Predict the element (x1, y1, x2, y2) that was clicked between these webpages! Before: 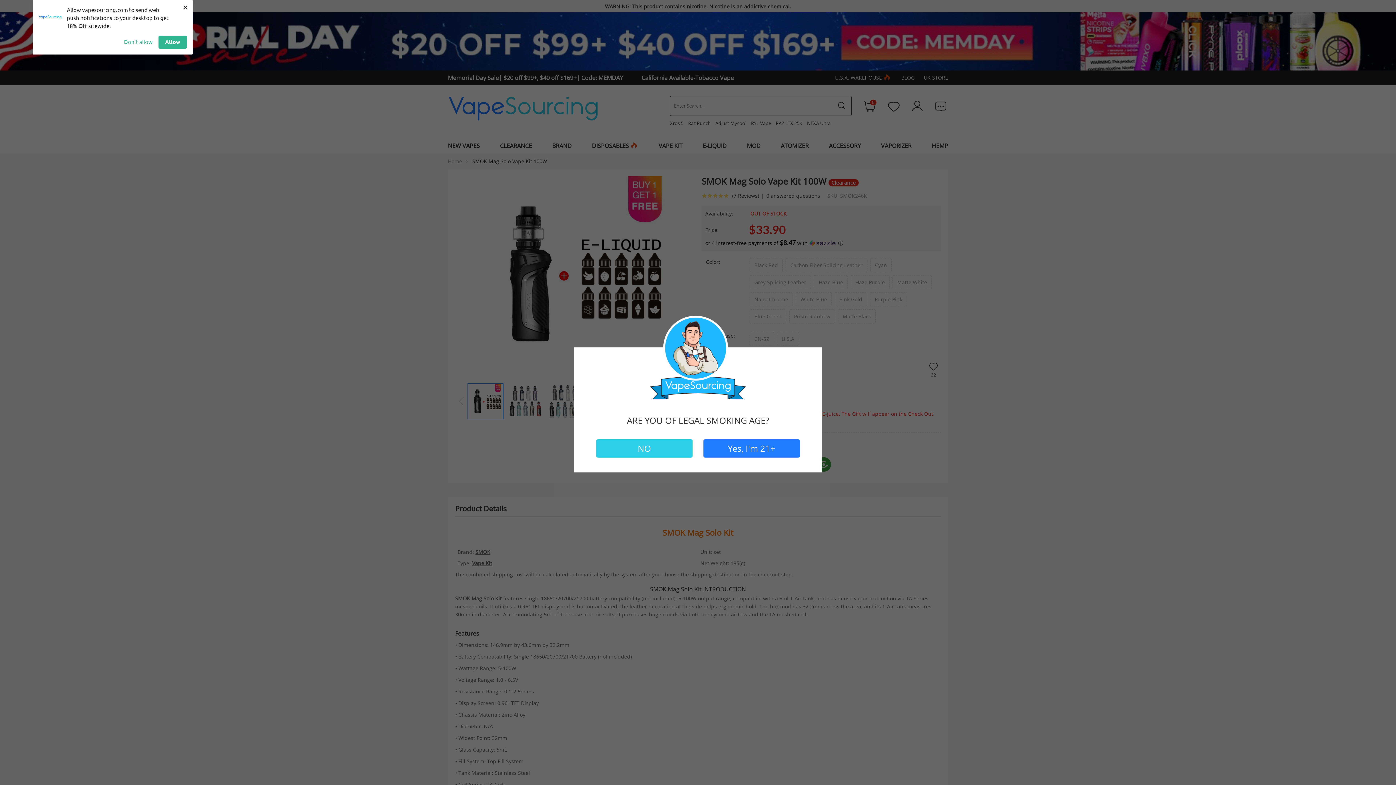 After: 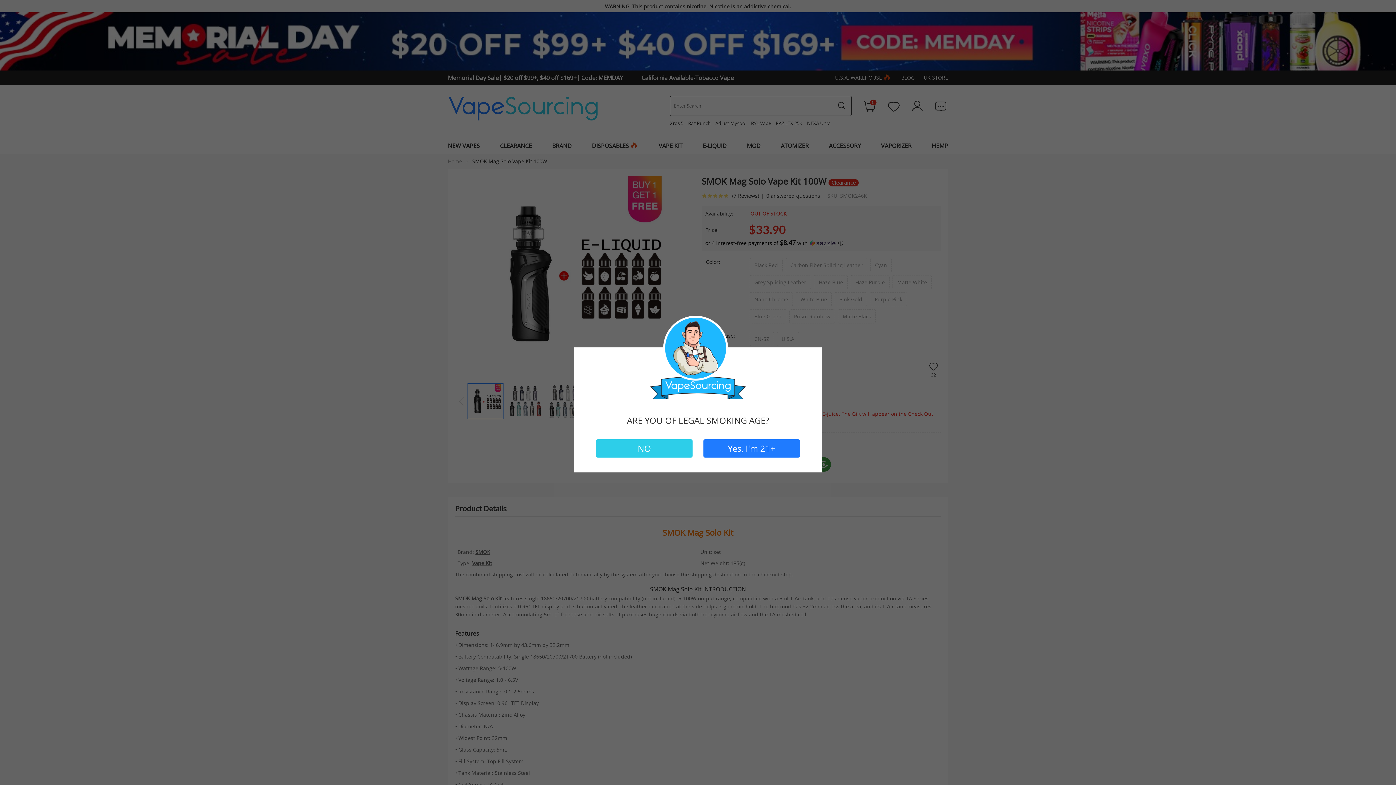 Action: bbox: (124, 35, 152, 48) label: Don't allow